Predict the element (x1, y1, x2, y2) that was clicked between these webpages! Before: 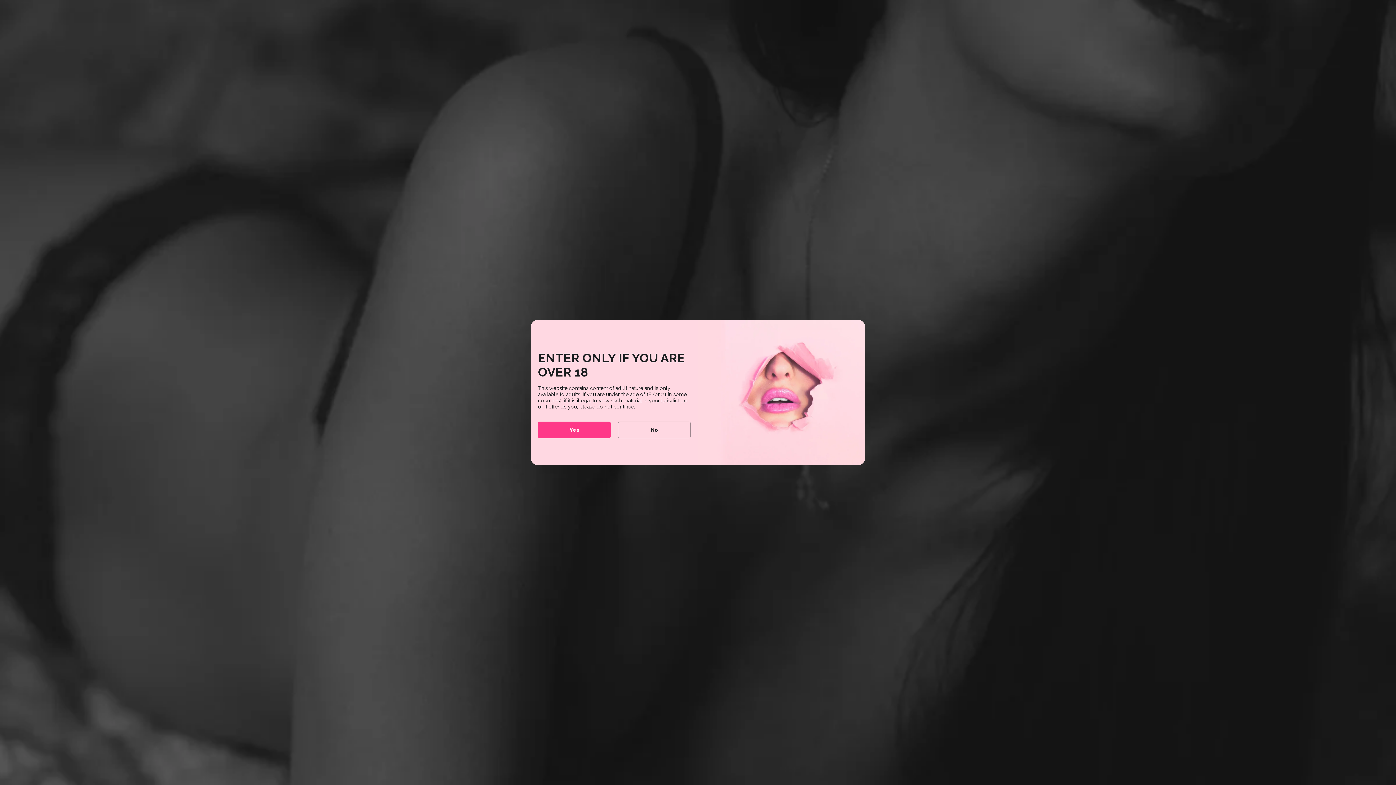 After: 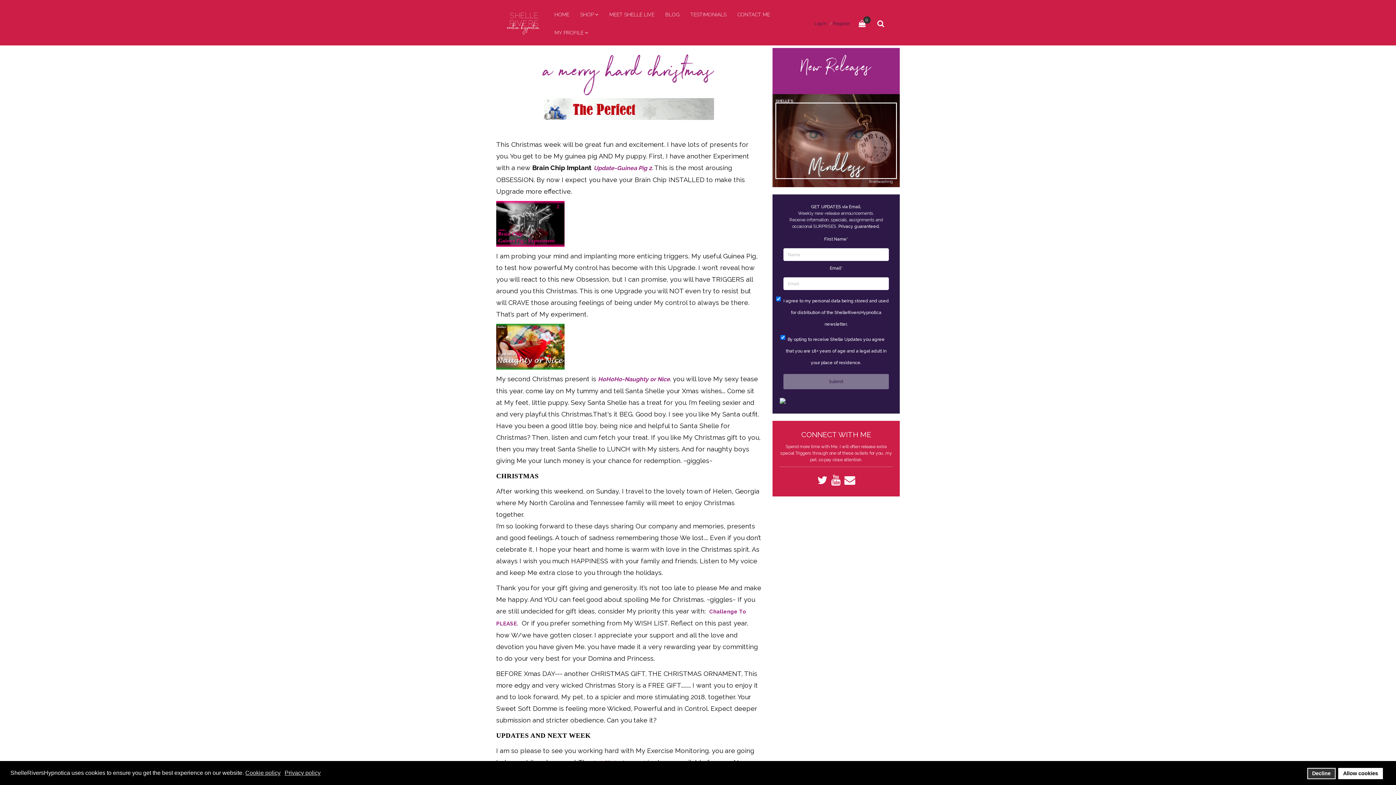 Action: label: Yes bbox: (538, 421, 610, 438)